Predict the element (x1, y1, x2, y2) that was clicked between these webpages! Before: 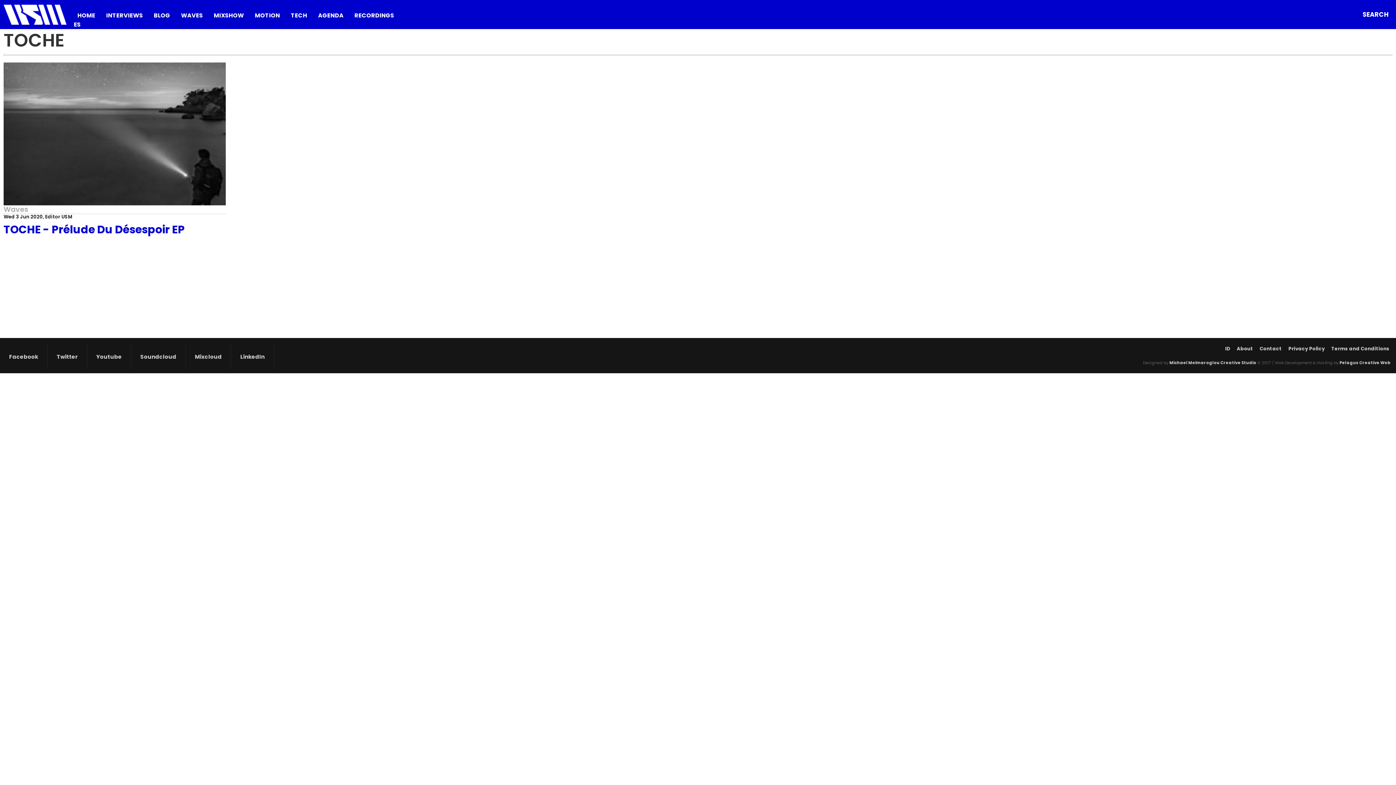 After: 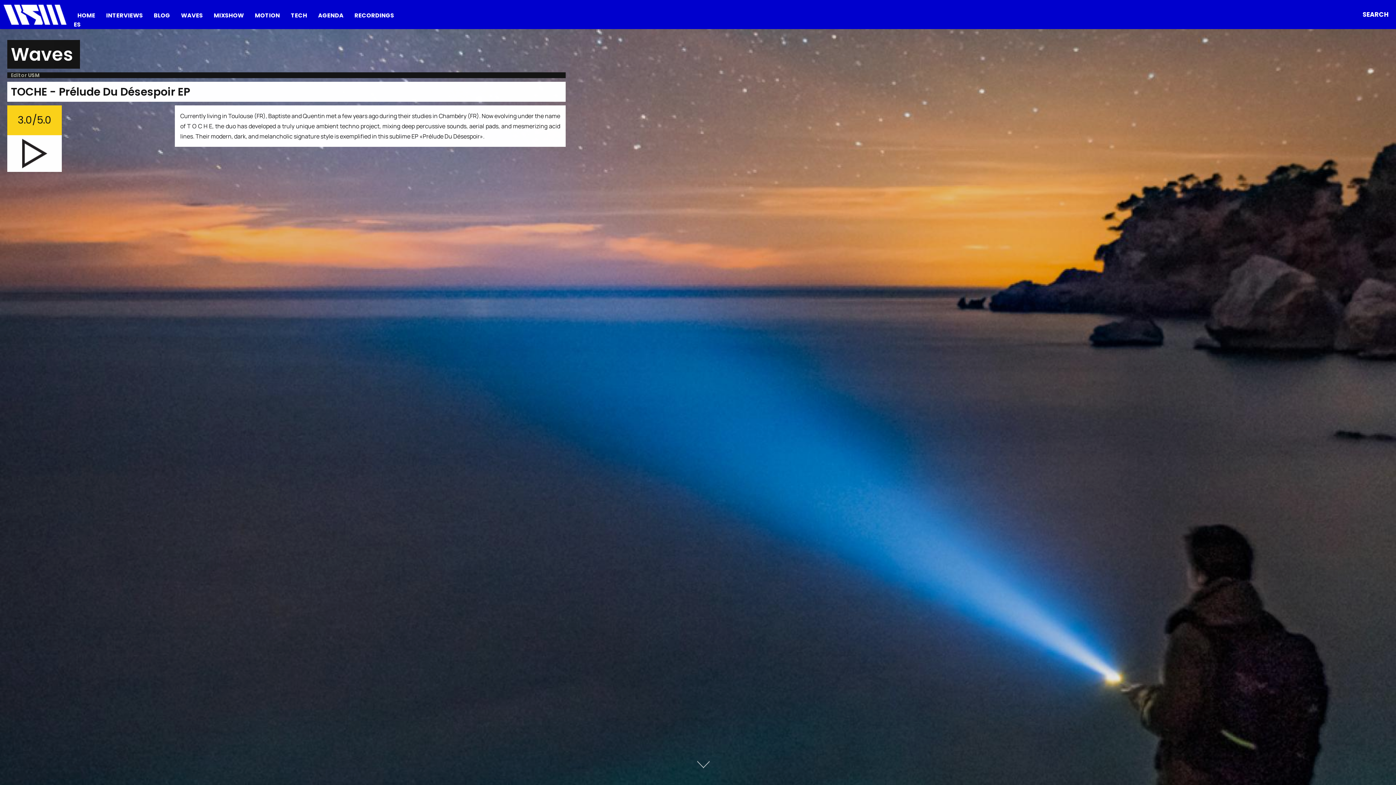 Action: label: TOCHE - Prélude Du Désespoir EP bbox: (3, 222, 184, 237)